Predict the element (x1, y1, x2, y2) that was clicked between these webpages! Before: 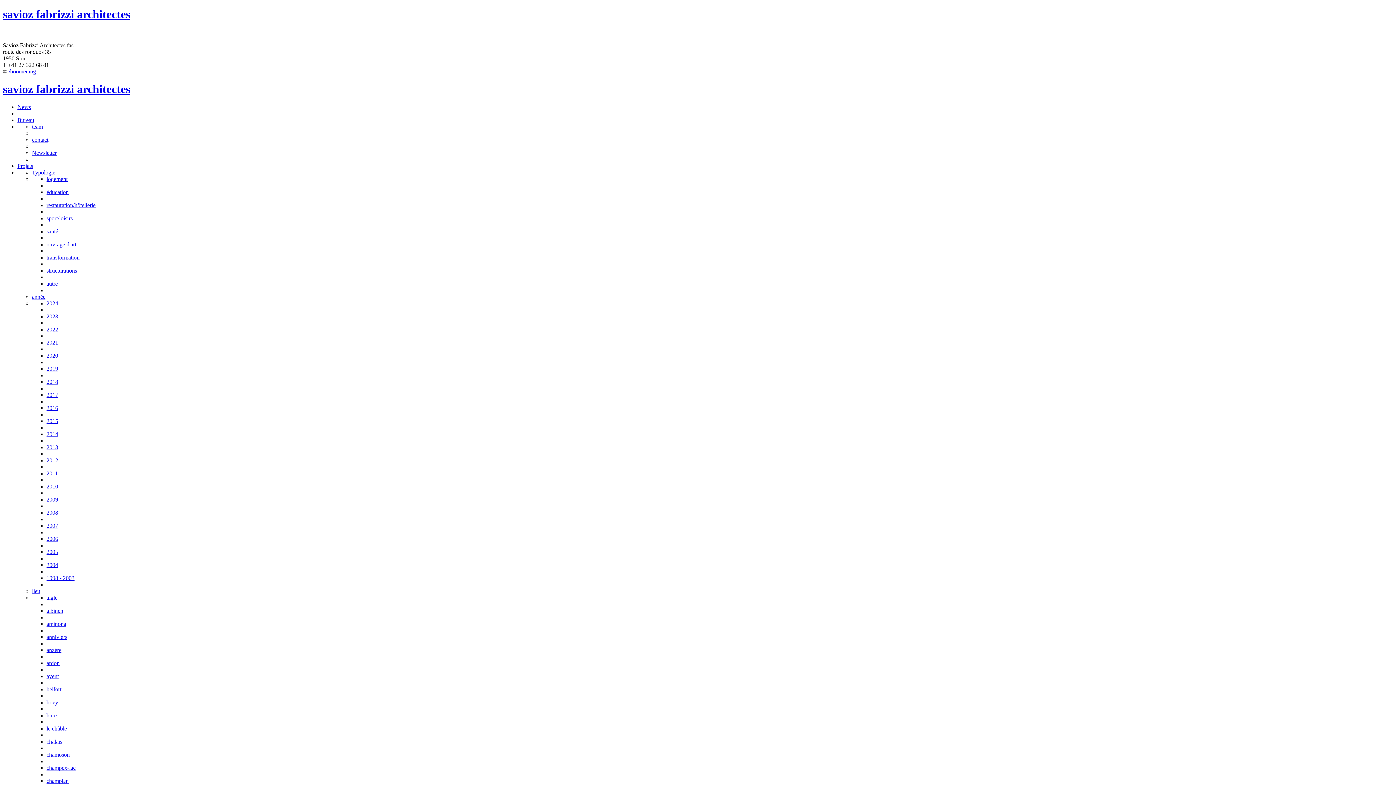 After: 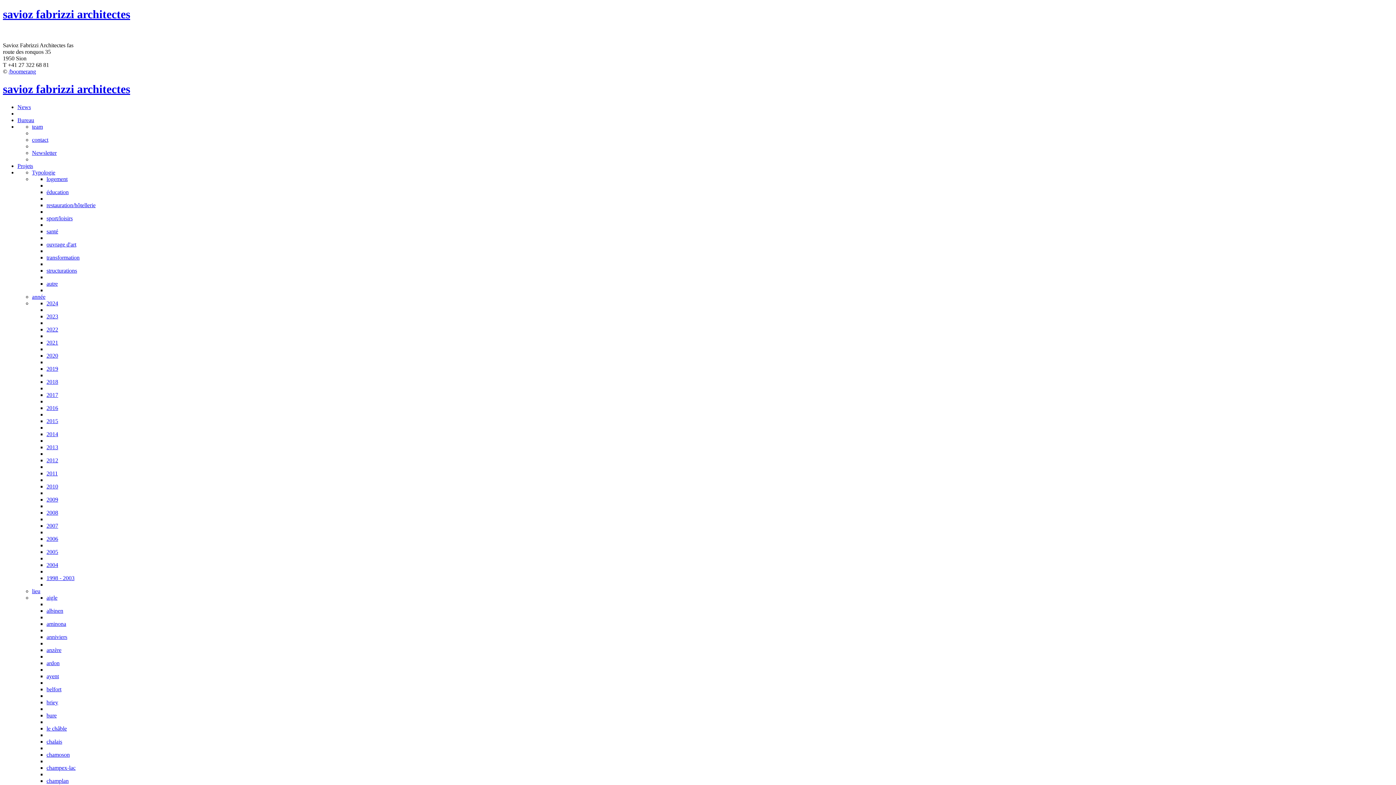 Action: bbox: (46, 280, 57, 286) label: autre